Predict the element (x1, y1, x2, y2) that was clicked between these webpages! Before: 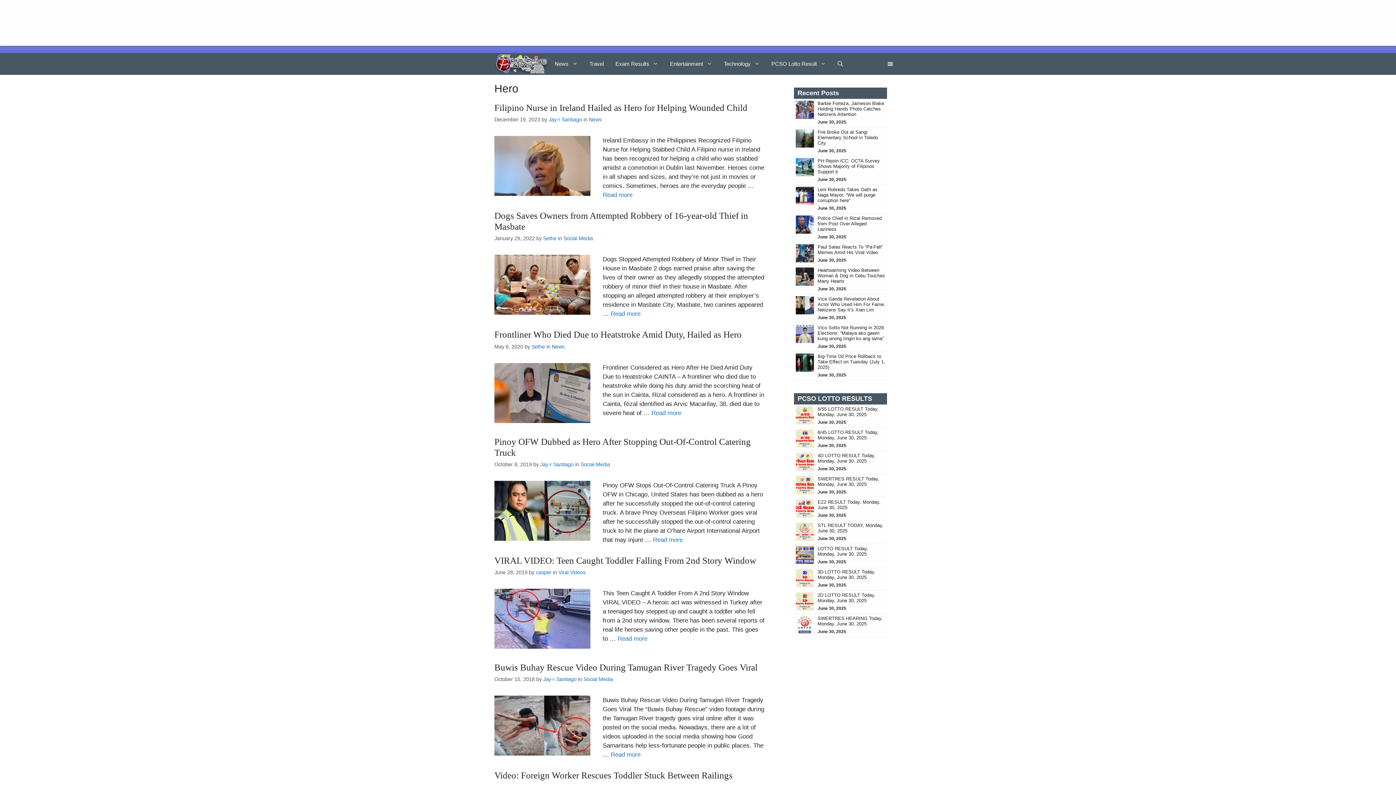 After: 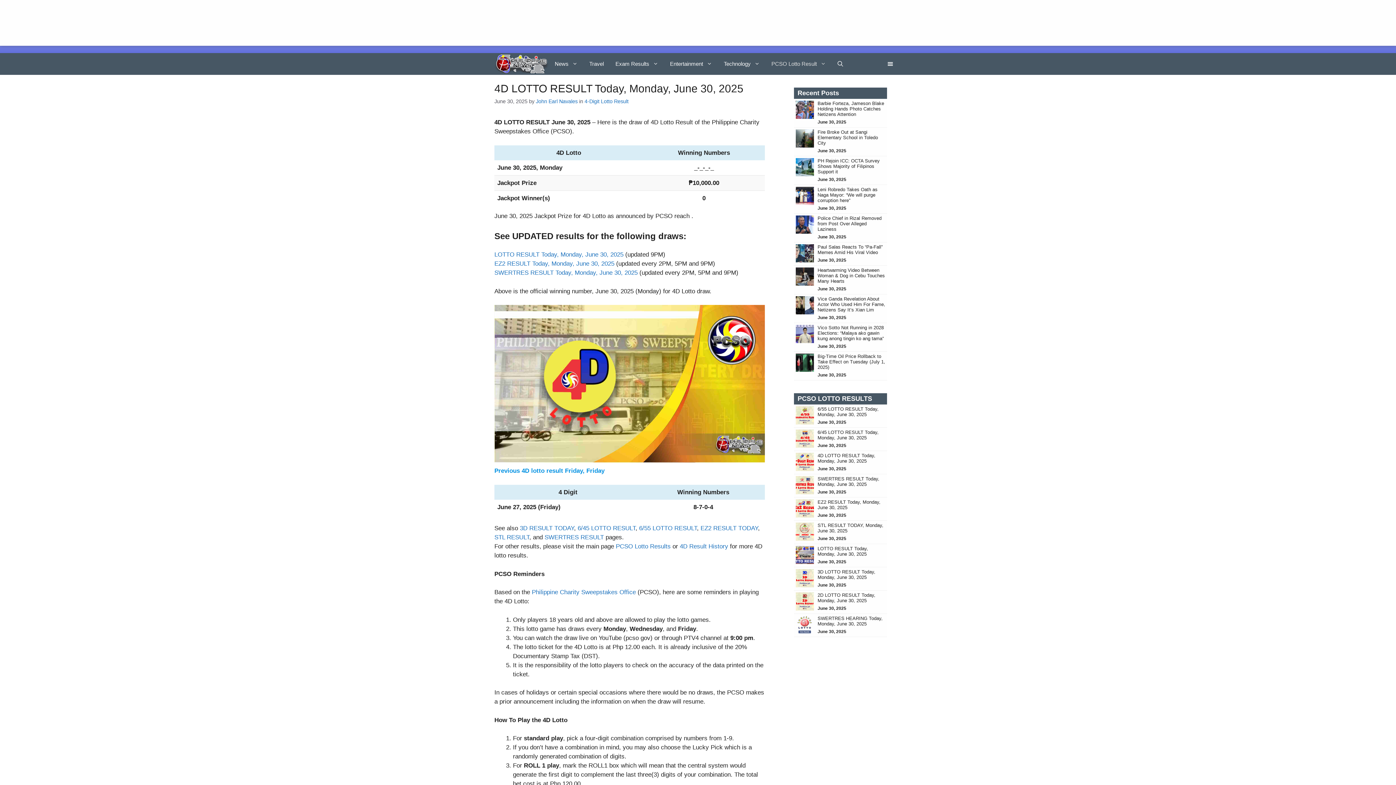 Action: bbox: (796, 458, 814, 465)